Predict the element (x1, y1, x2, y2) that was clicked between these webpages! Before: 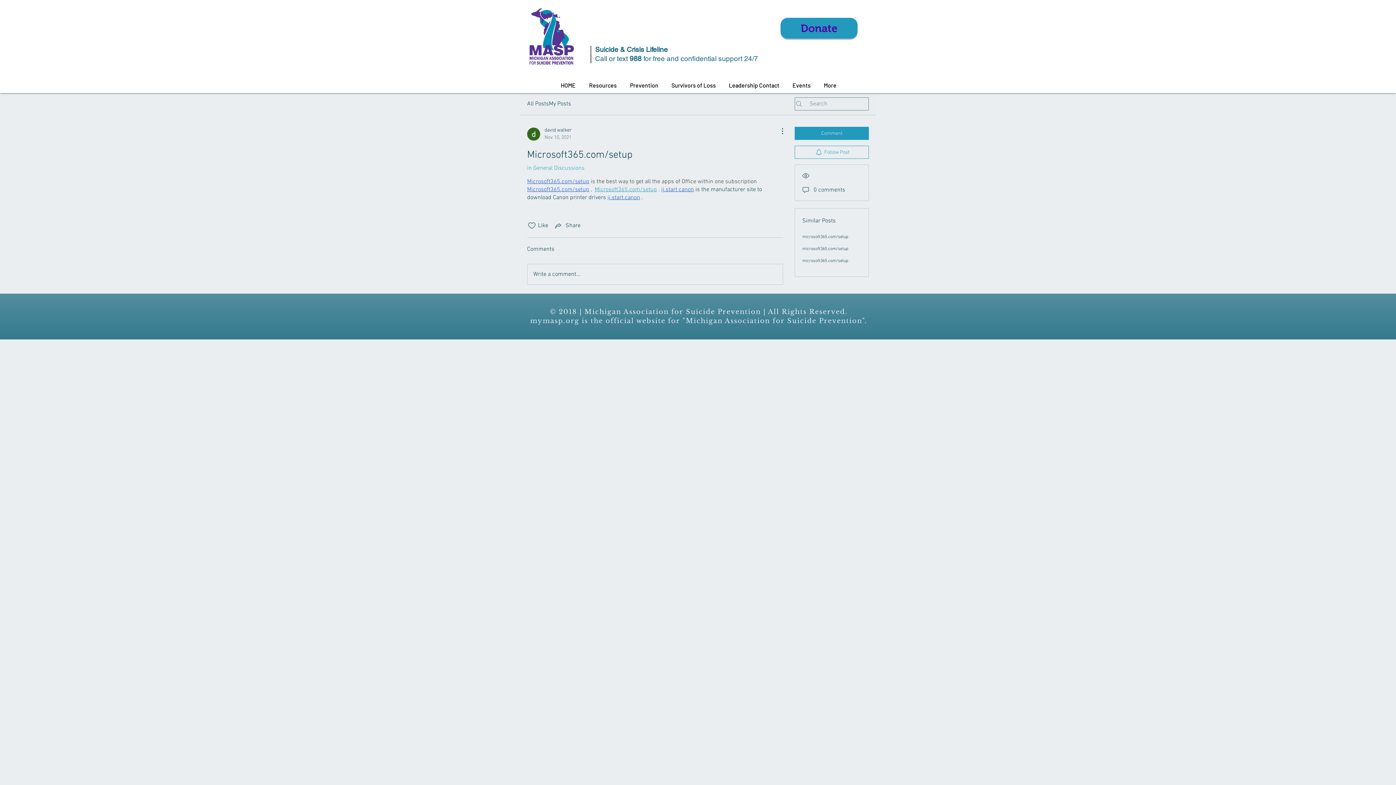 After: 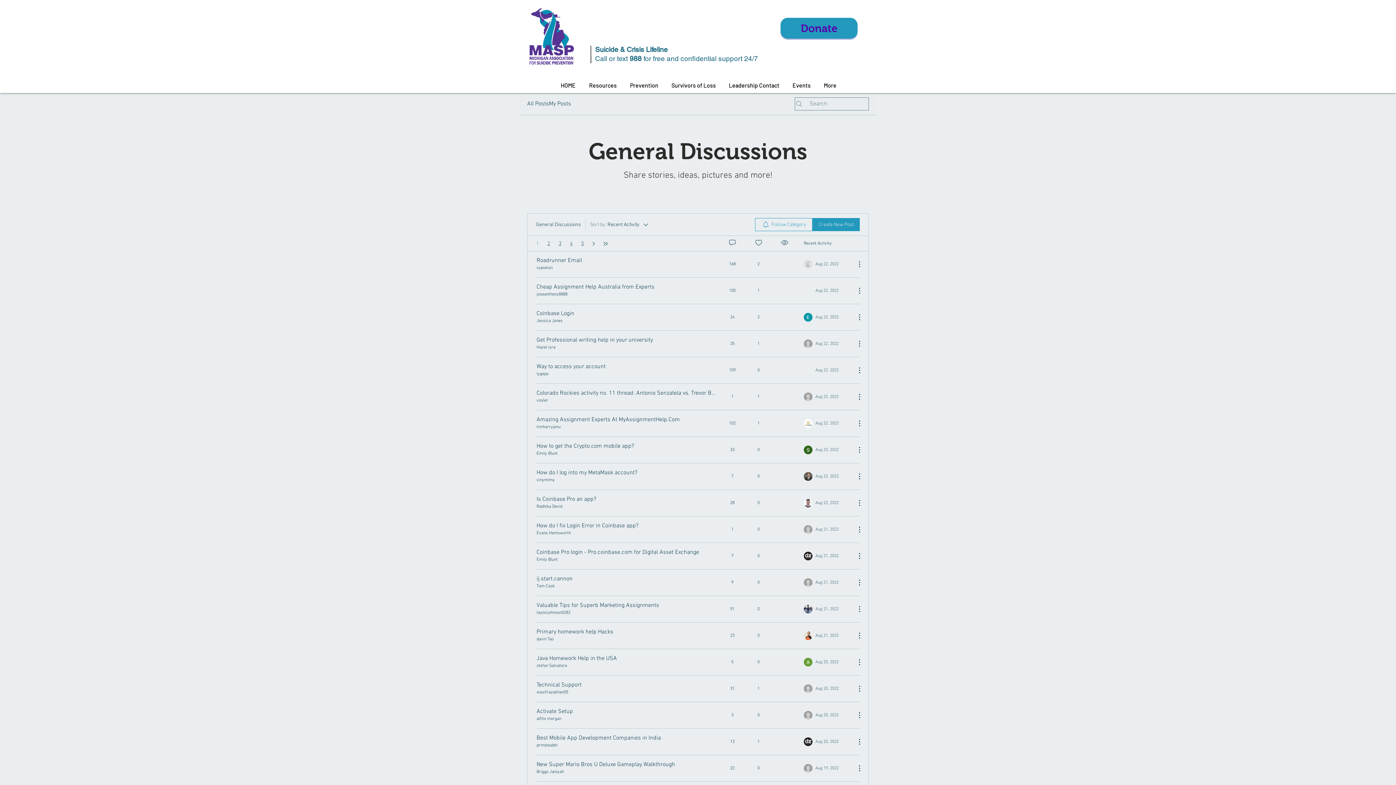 Action: label: in General Discussions bbox: (527, 164, 584, 172)